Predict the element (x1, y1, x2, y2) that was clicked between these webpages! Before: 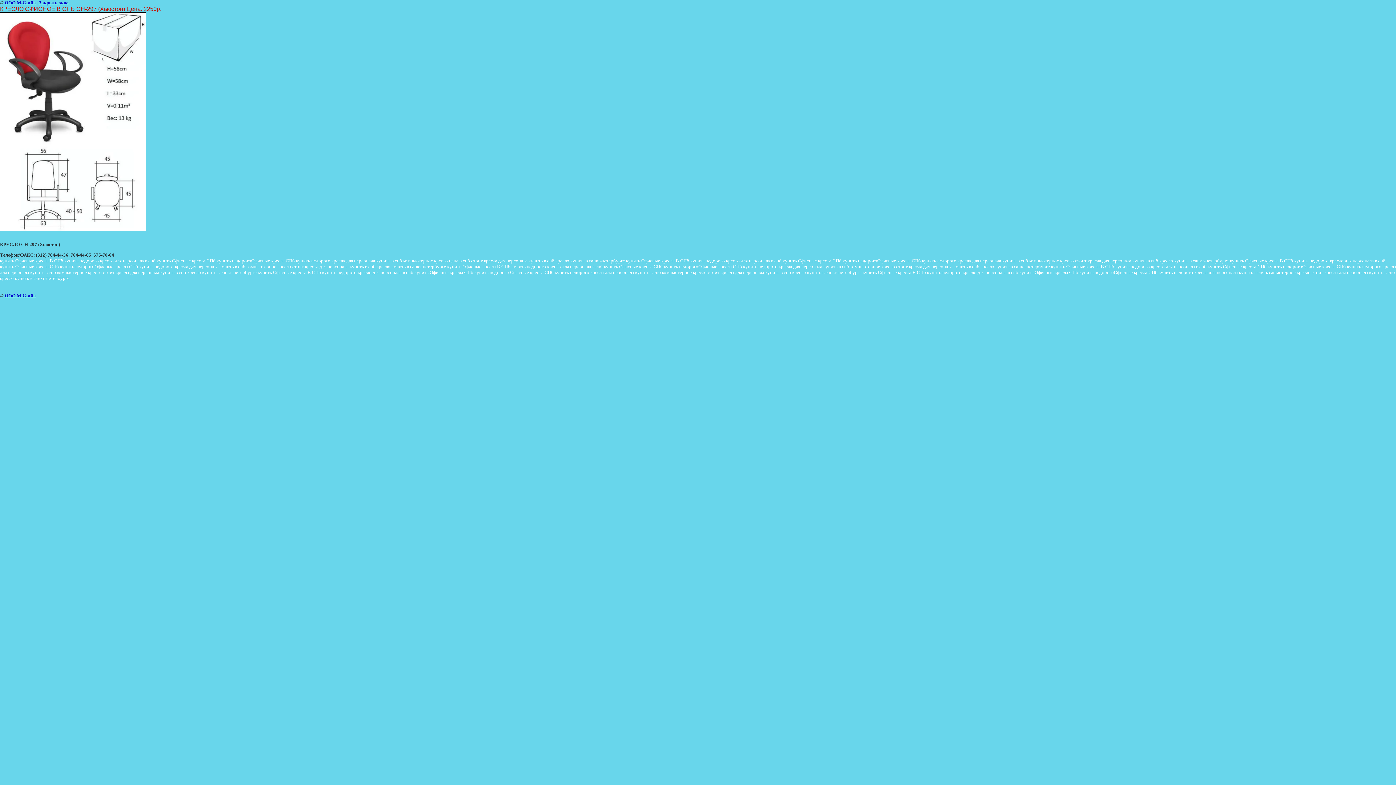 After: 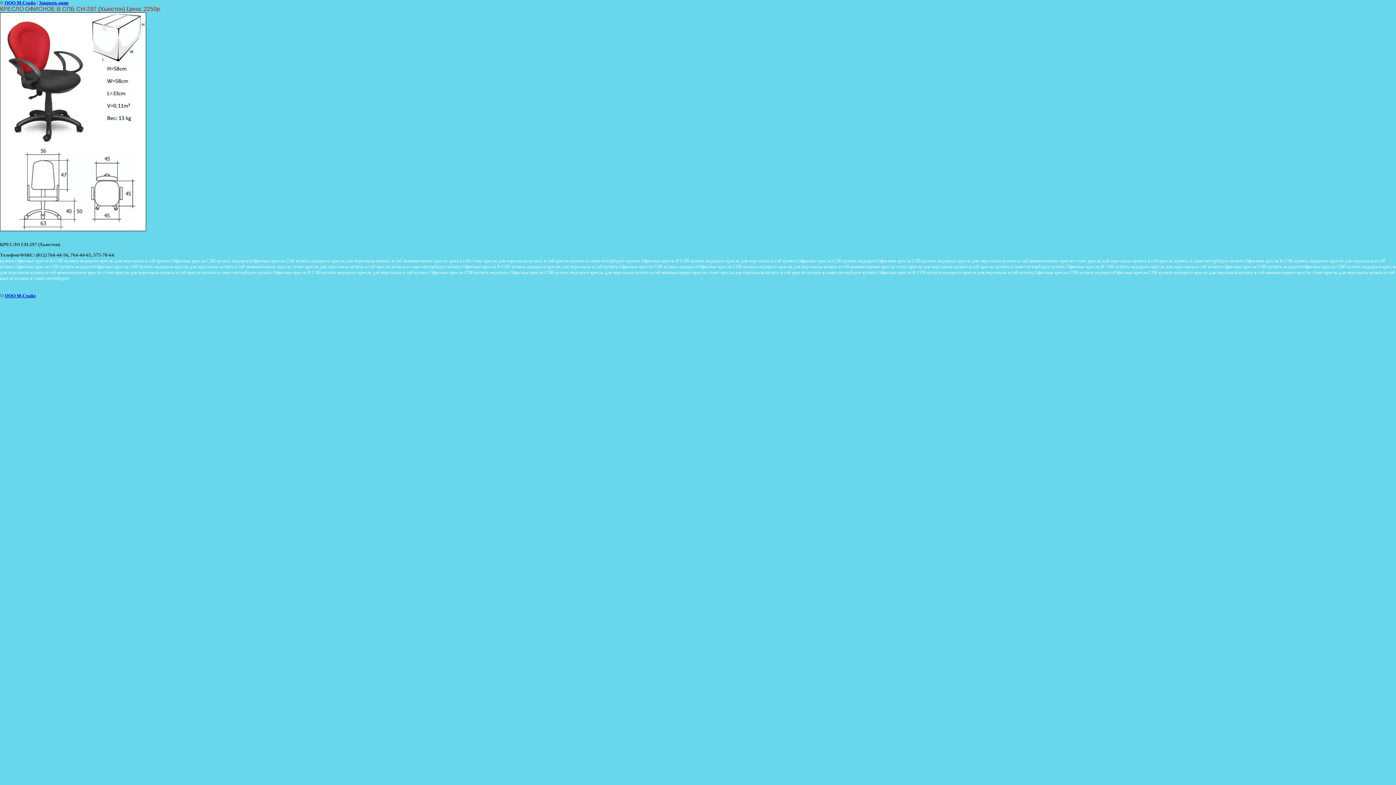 Action: bbox: (38, 0, 68, 5) label: Закрыть окно